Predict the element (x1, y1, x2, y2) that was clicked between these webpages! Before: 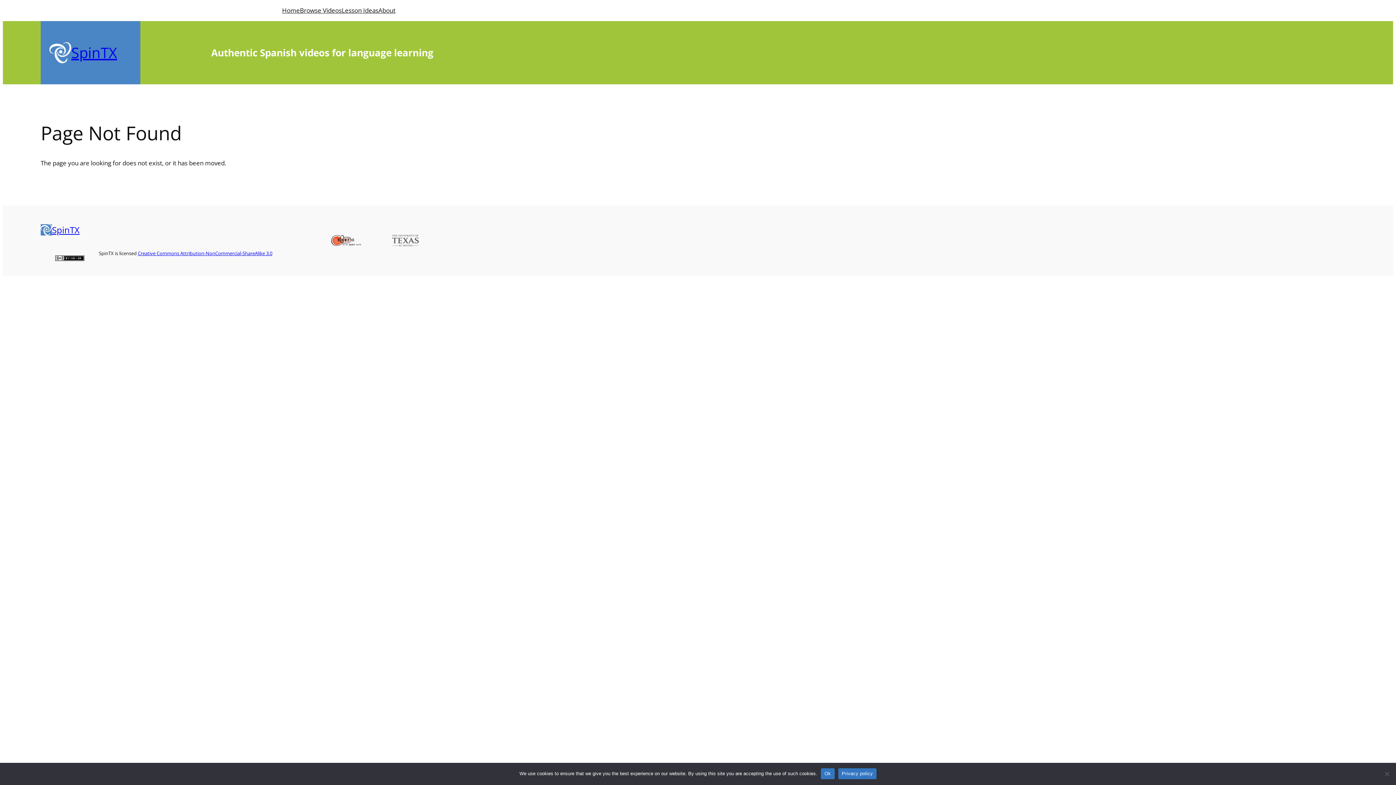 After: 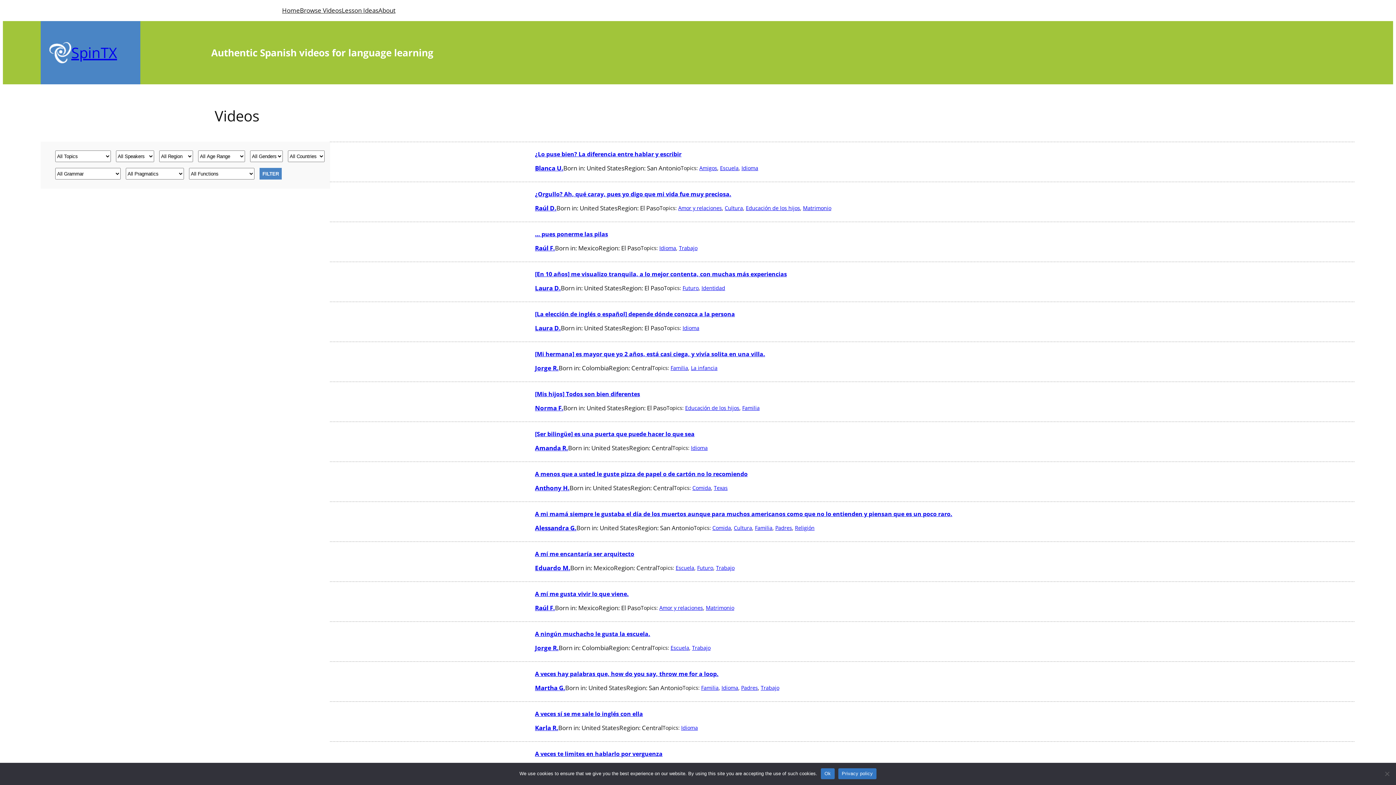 Action: bbox: (300, 5, 341, 15) label: Browse Videos